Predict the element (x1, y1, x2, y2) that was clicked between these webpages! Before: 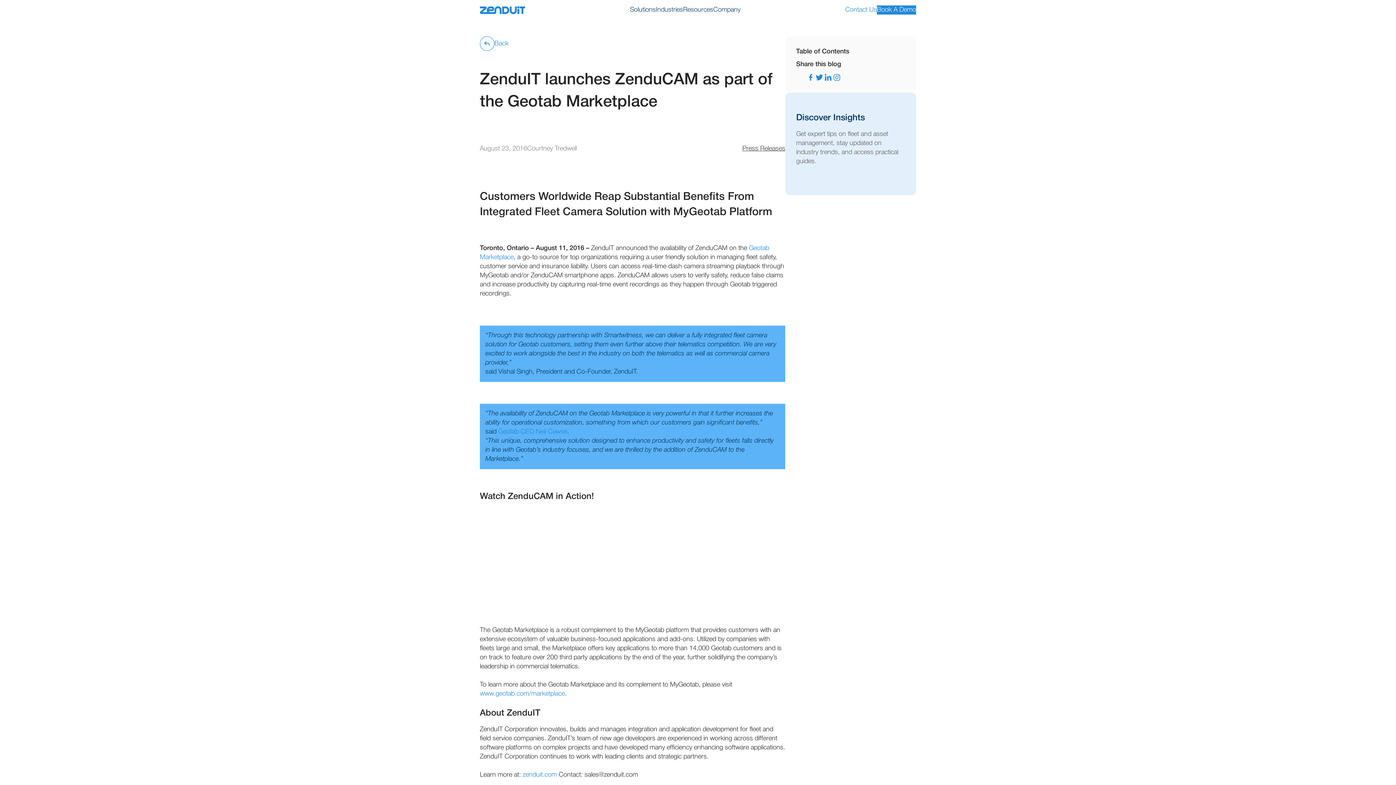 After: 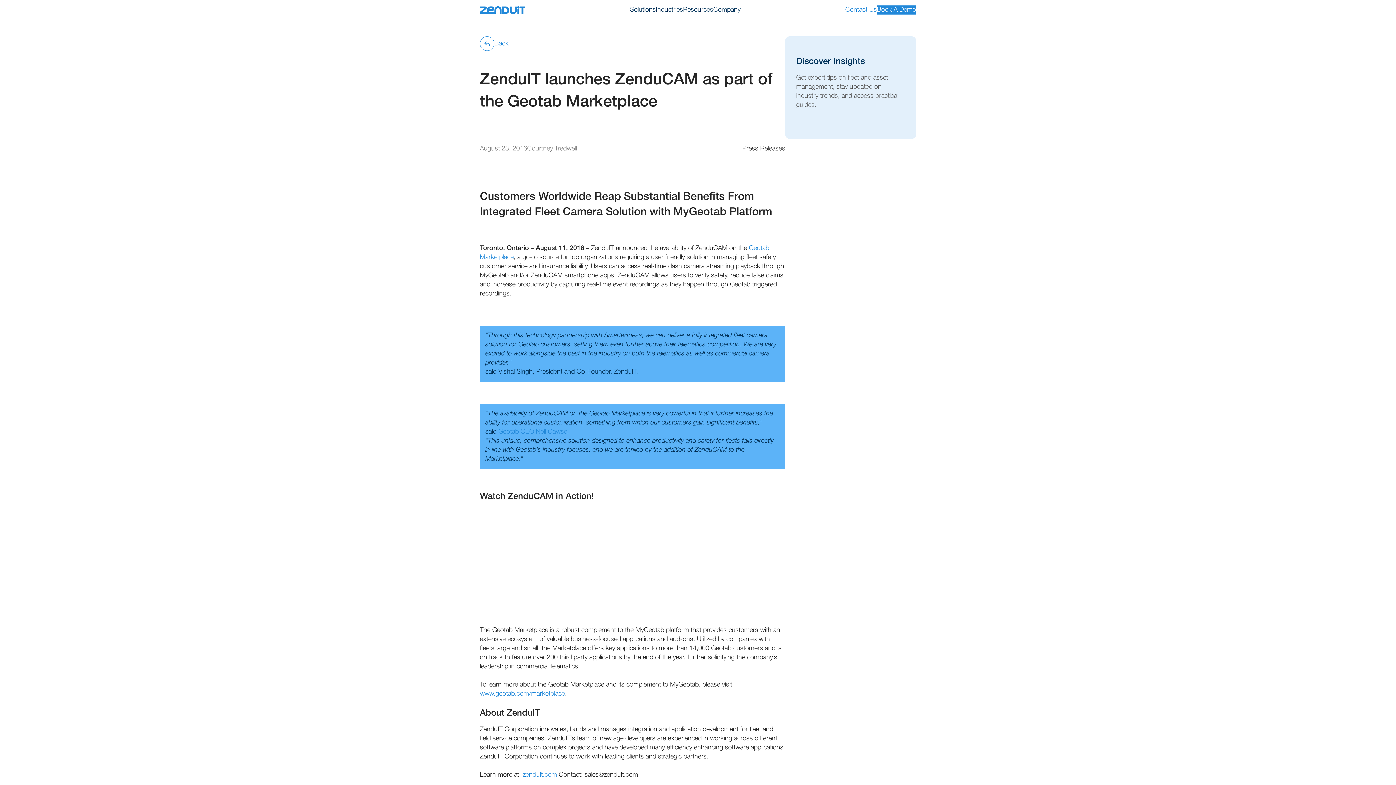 Action: bbox: (824, 72, 832, 81)